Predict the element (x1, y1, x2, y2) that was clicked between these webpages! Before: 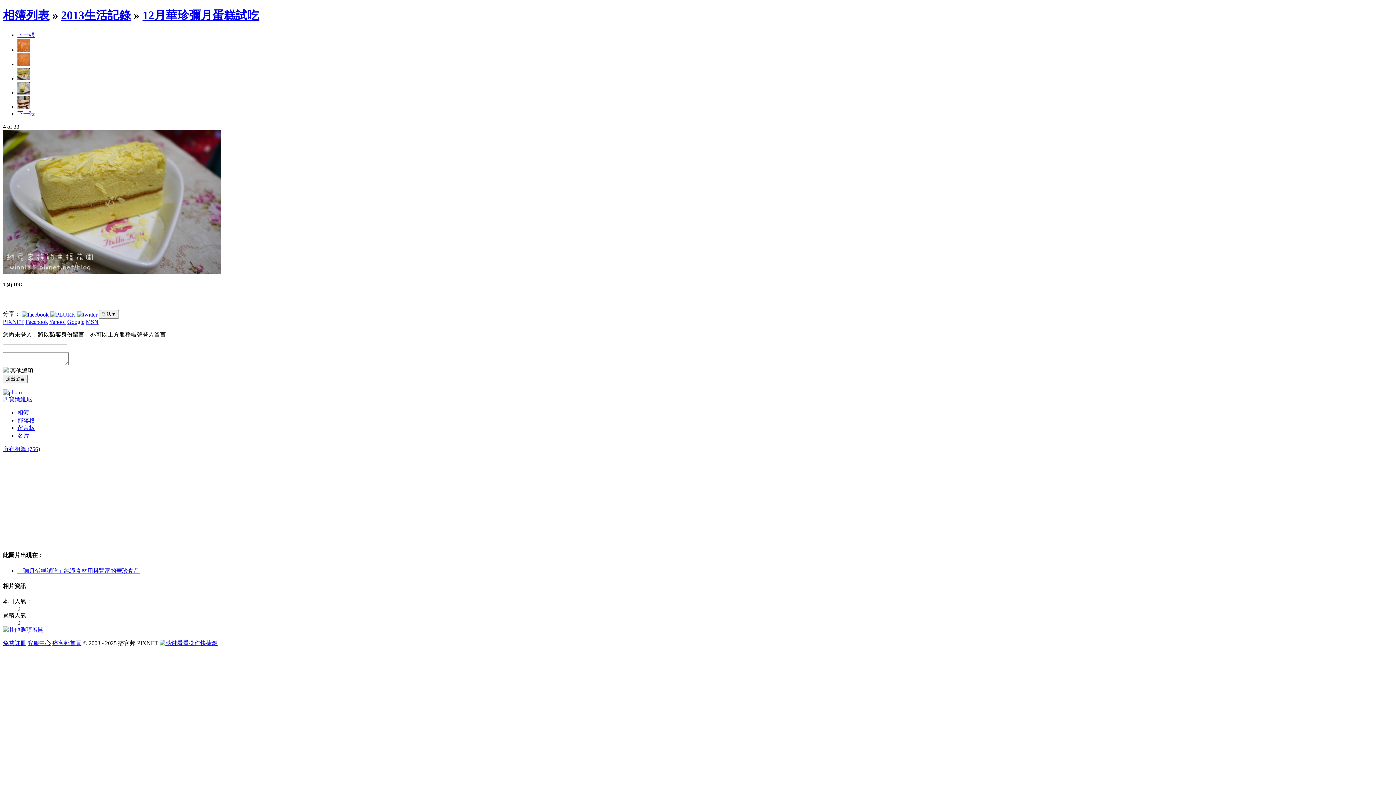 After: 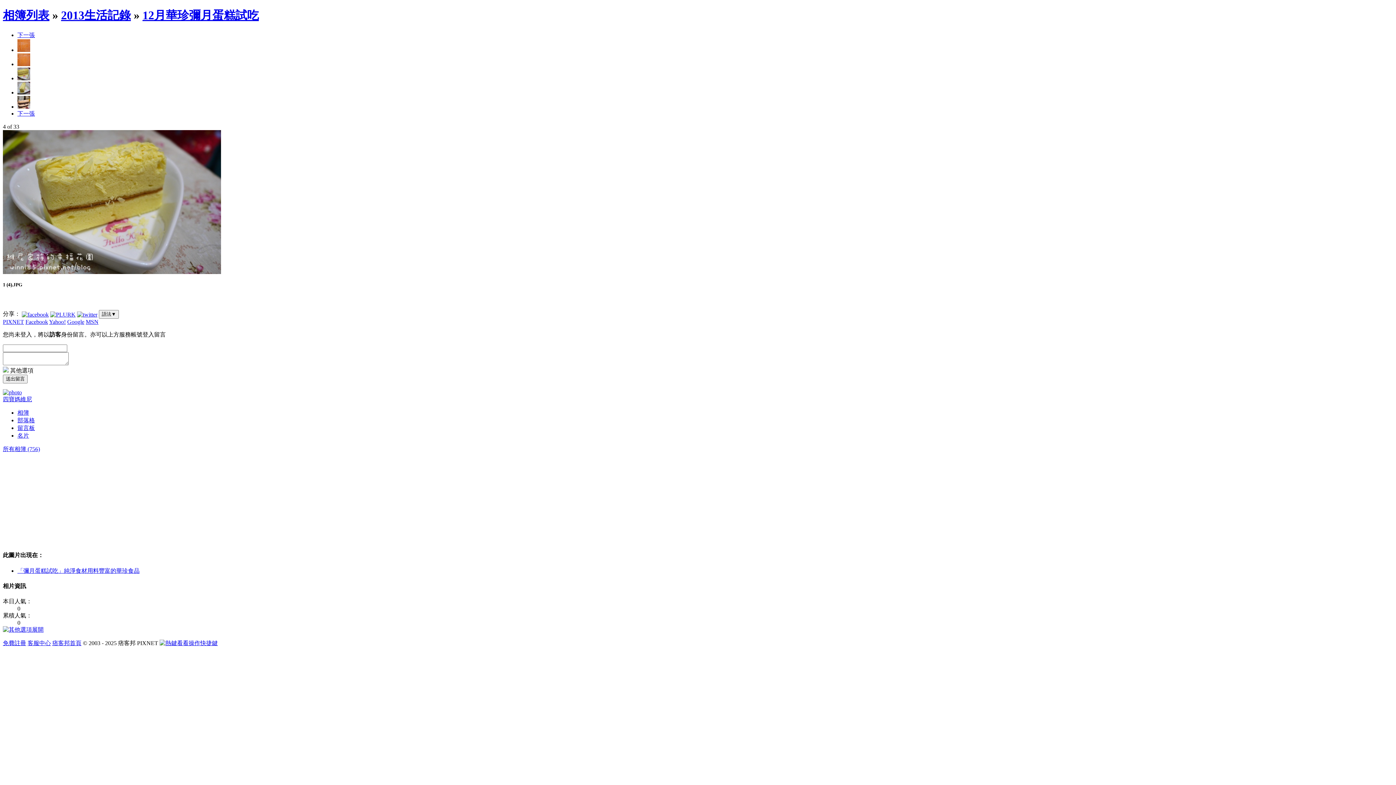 Action: label: 免費註冊 bbox: (2, 640, 26, 646)